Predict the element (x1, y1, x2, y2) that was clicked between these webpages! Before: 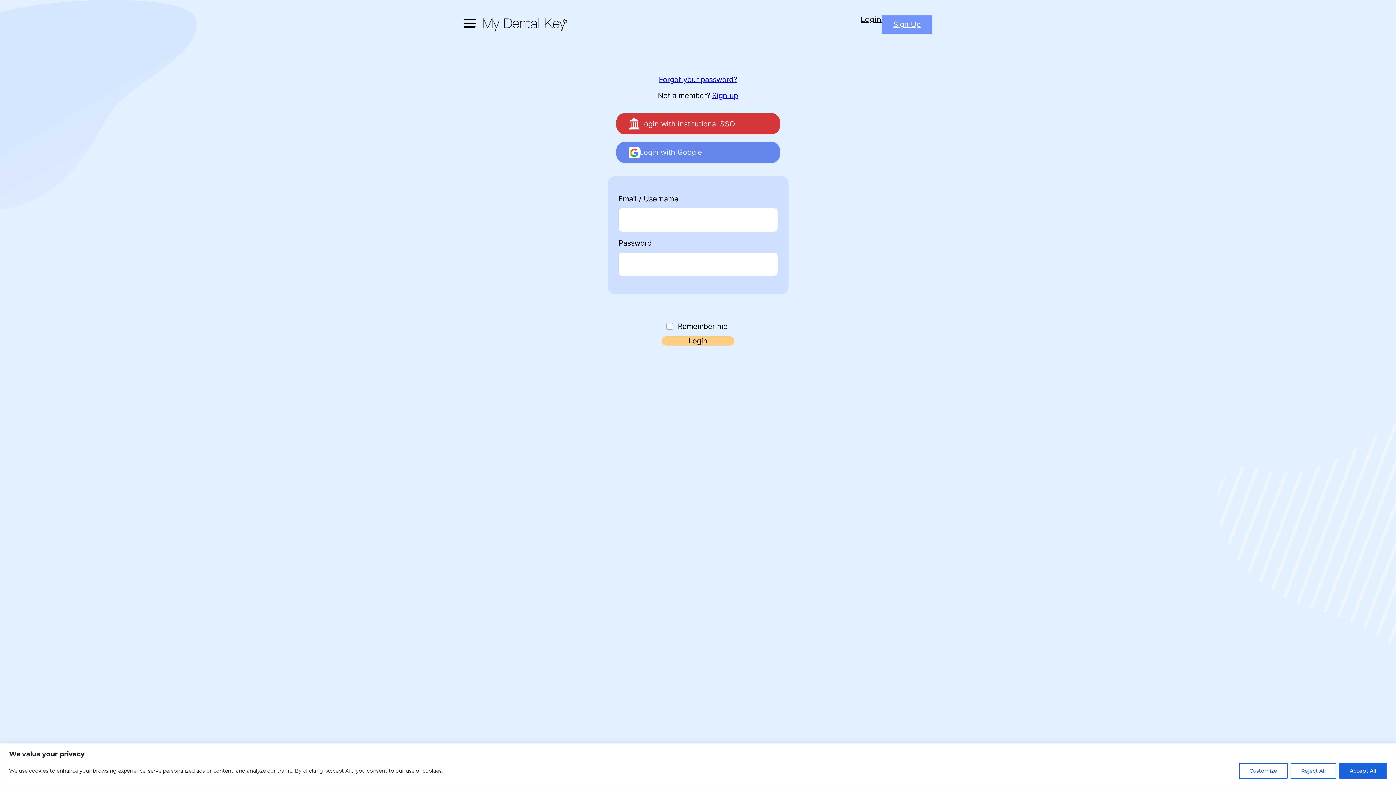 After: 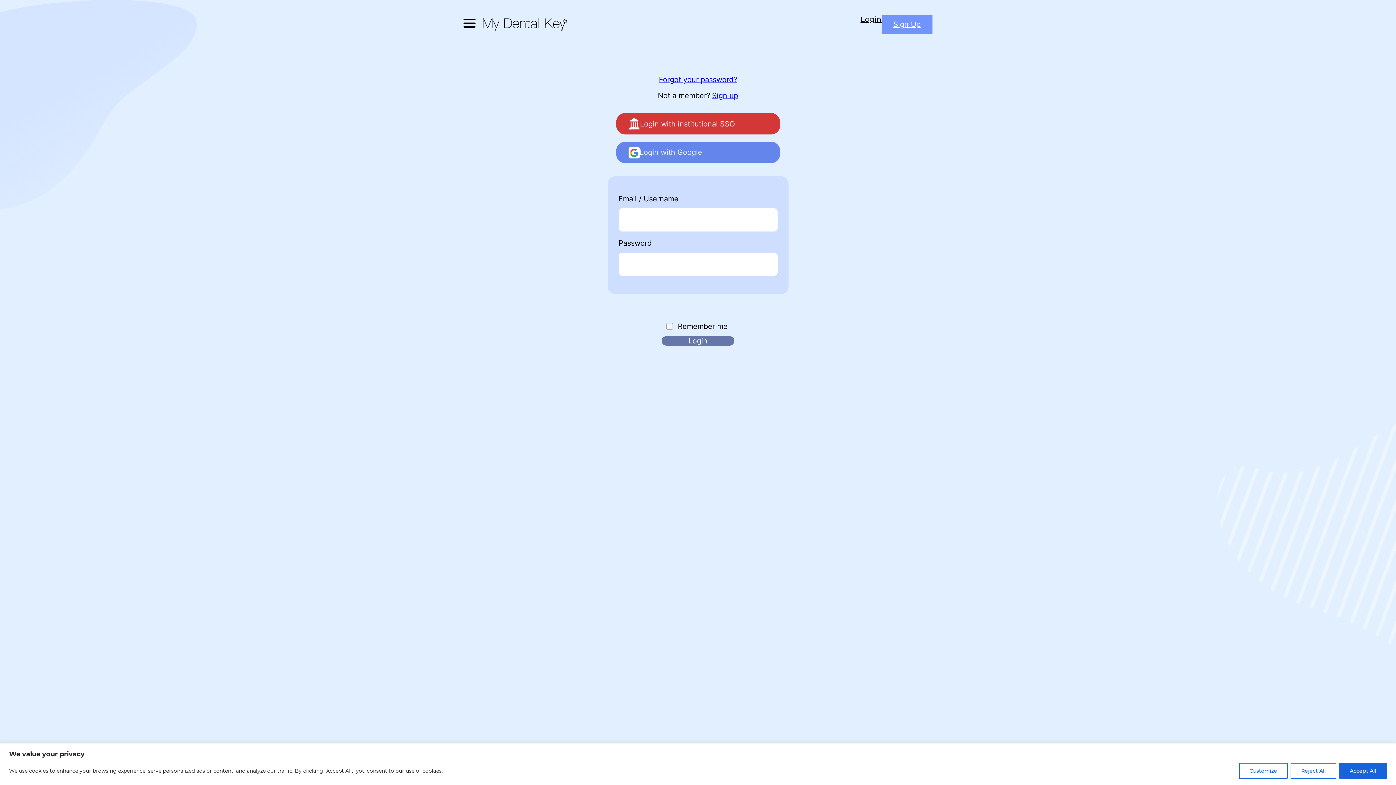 Action: bbox: (661, 336, 734, 345) label: Login